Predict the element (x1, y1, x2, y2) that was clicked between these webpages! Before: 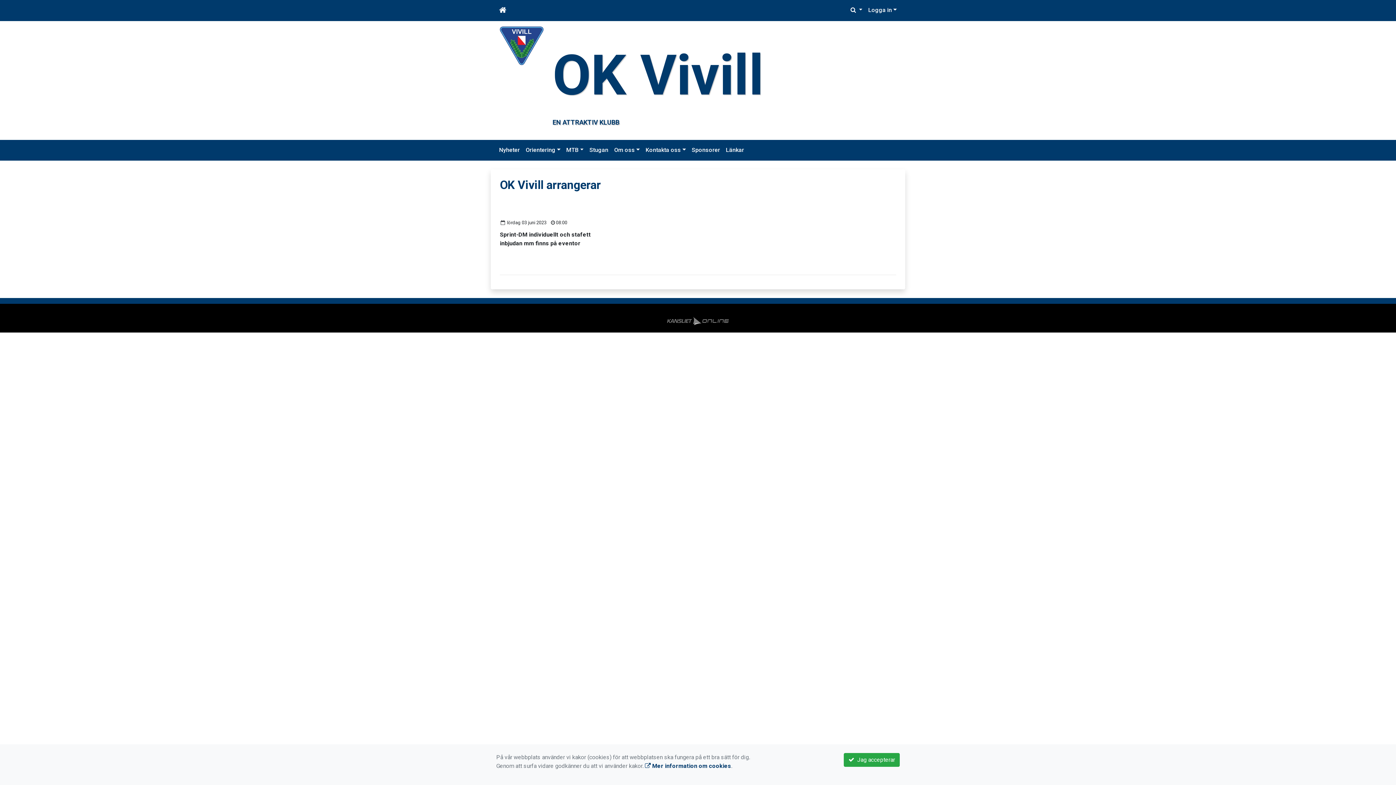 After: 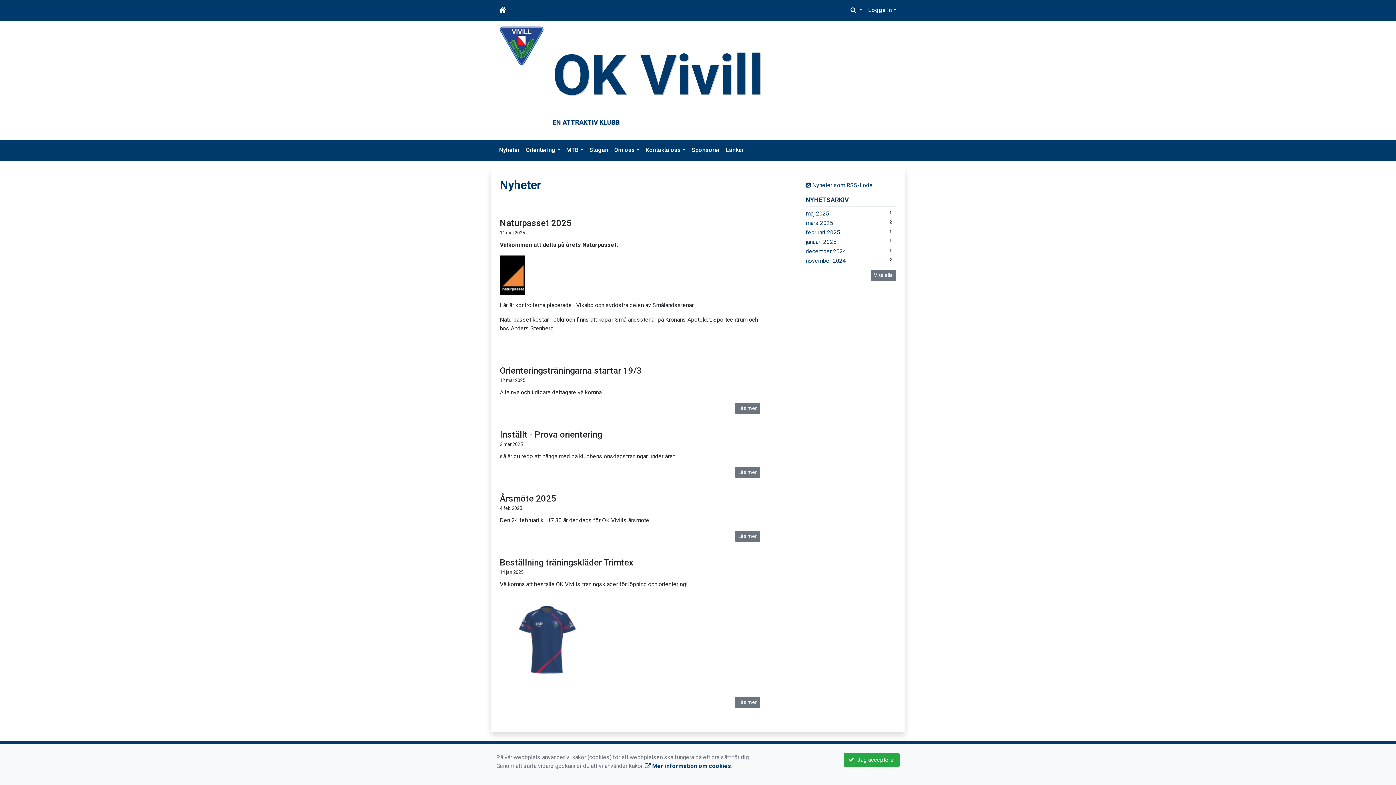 Action: bbox: (496, 142, 522, 157) label: Nyheter